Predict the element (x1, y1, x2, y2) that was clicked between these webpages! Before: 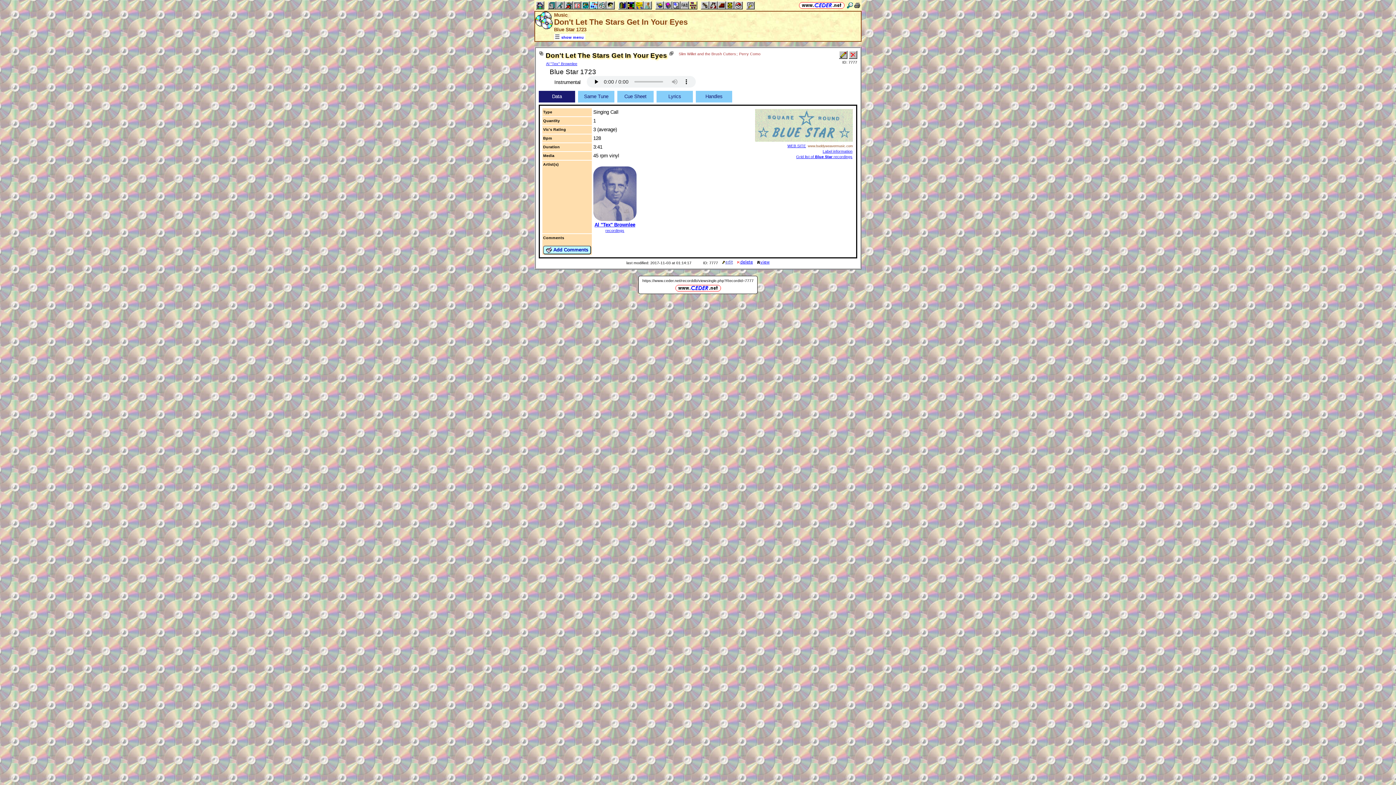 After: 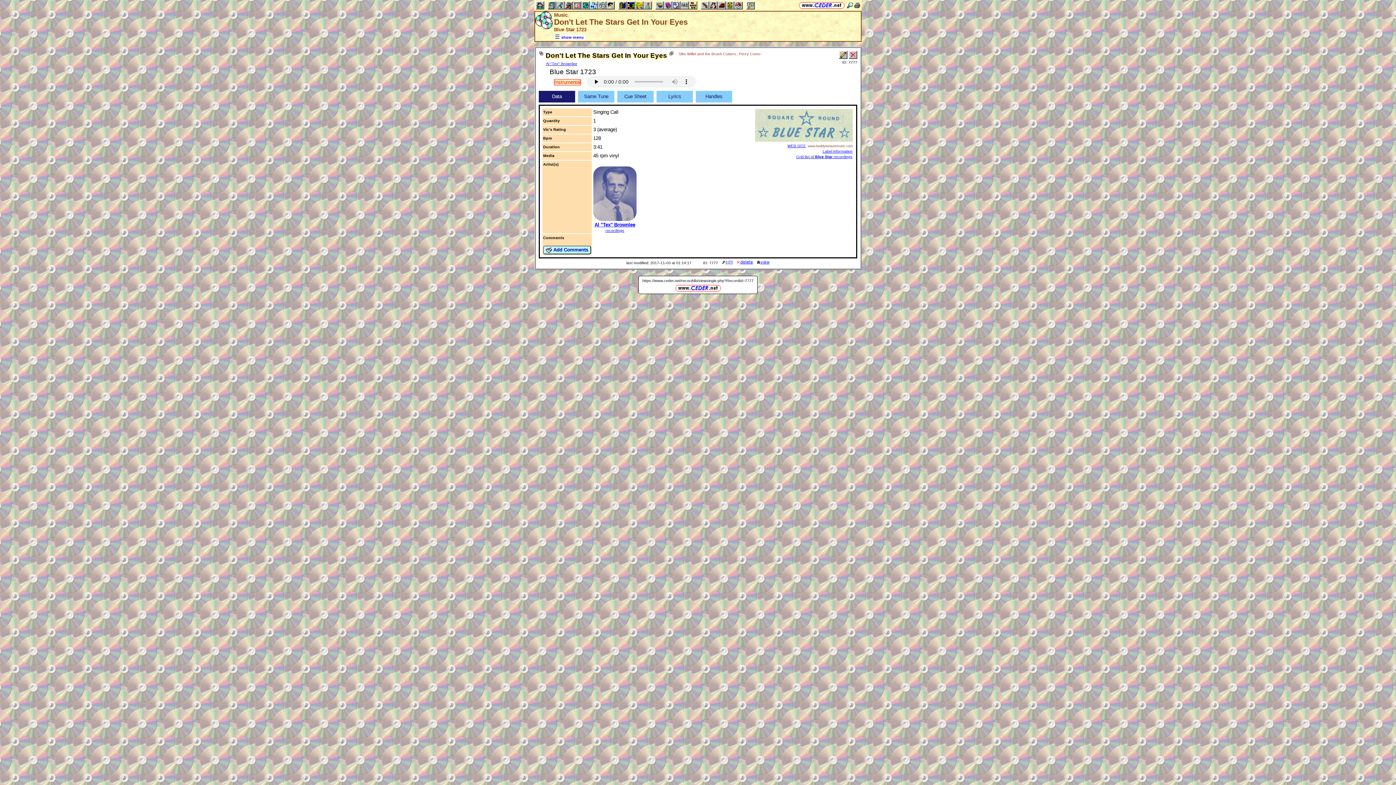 Action: bbox: (554, 79, 580, 85) label: Instrumental